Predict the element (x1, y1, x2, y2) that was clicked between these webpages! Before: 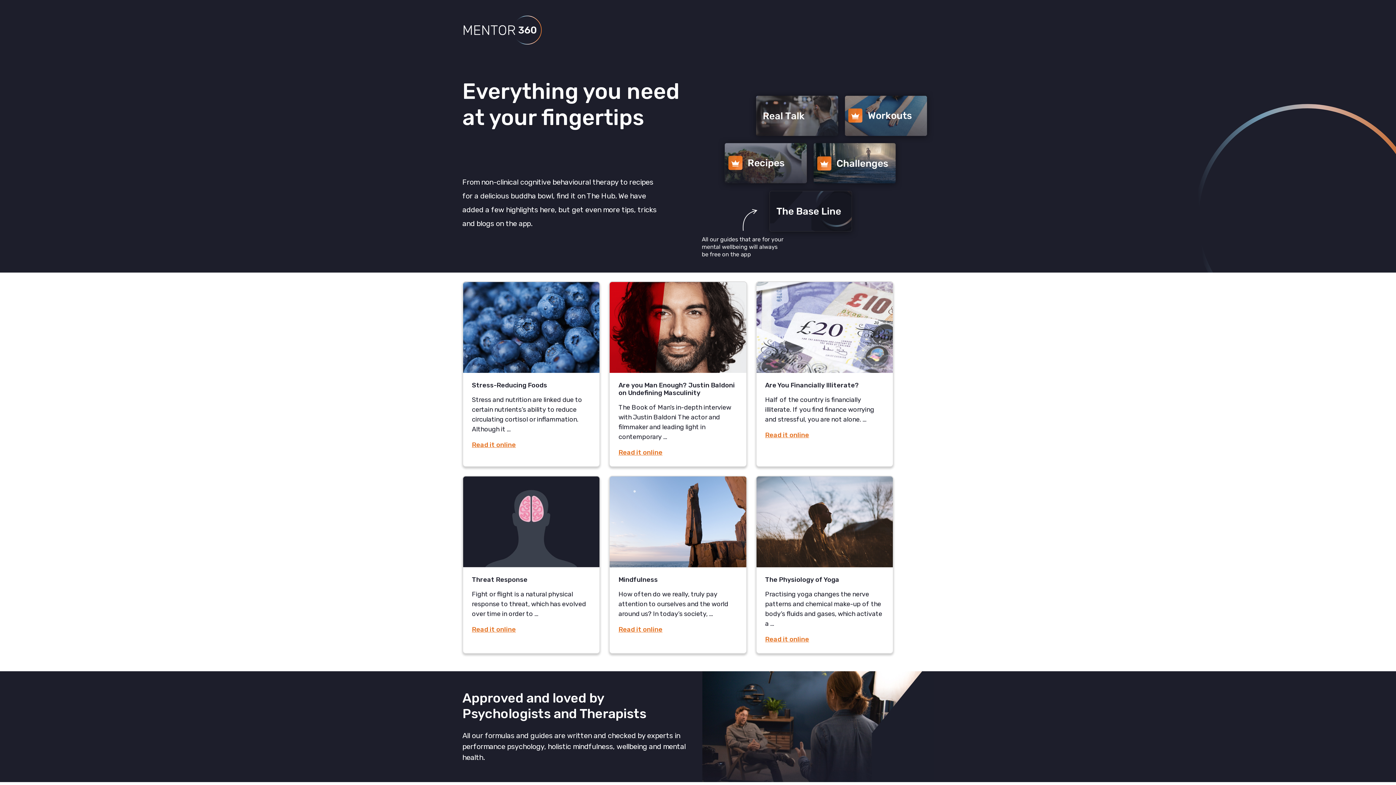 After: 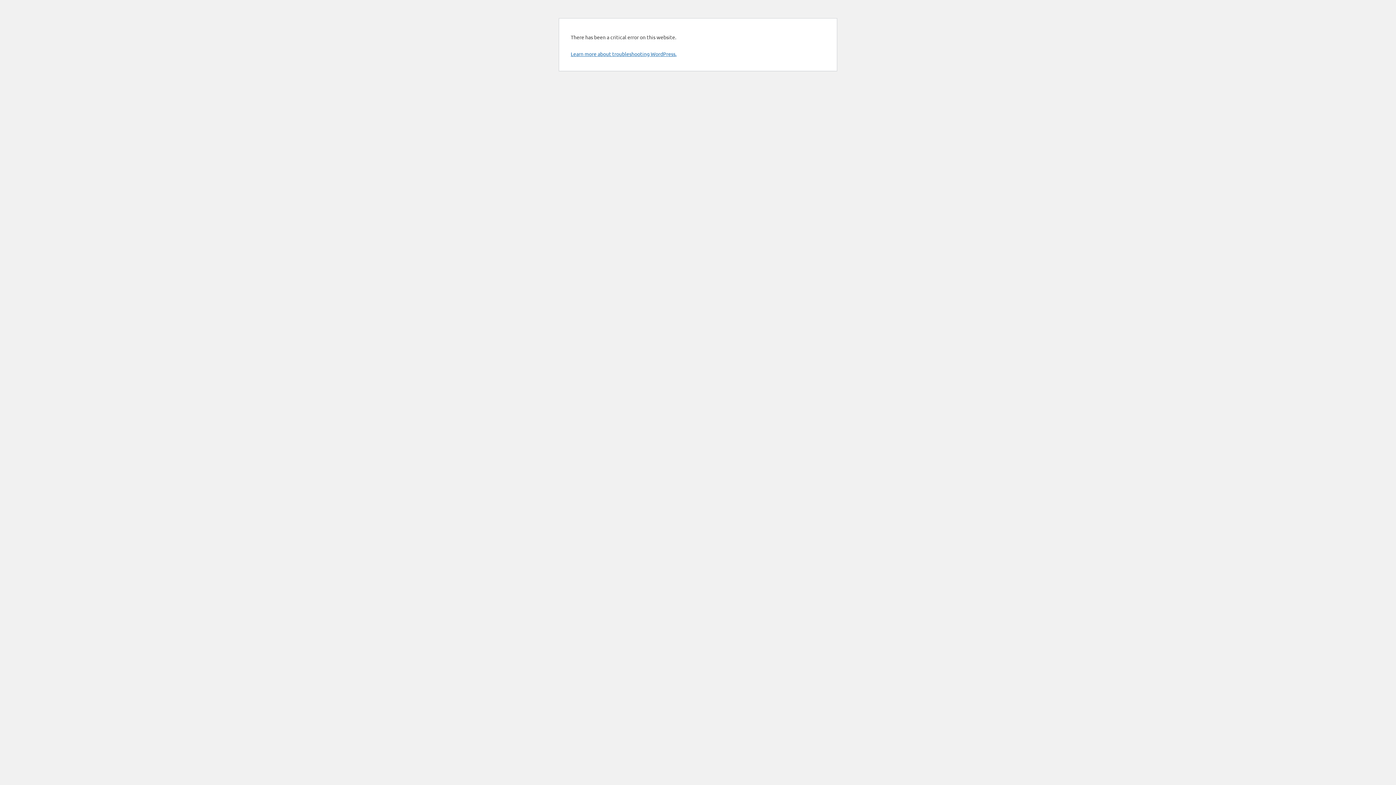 Action: label: Read it online bbox: (765, 635, 809, 643)